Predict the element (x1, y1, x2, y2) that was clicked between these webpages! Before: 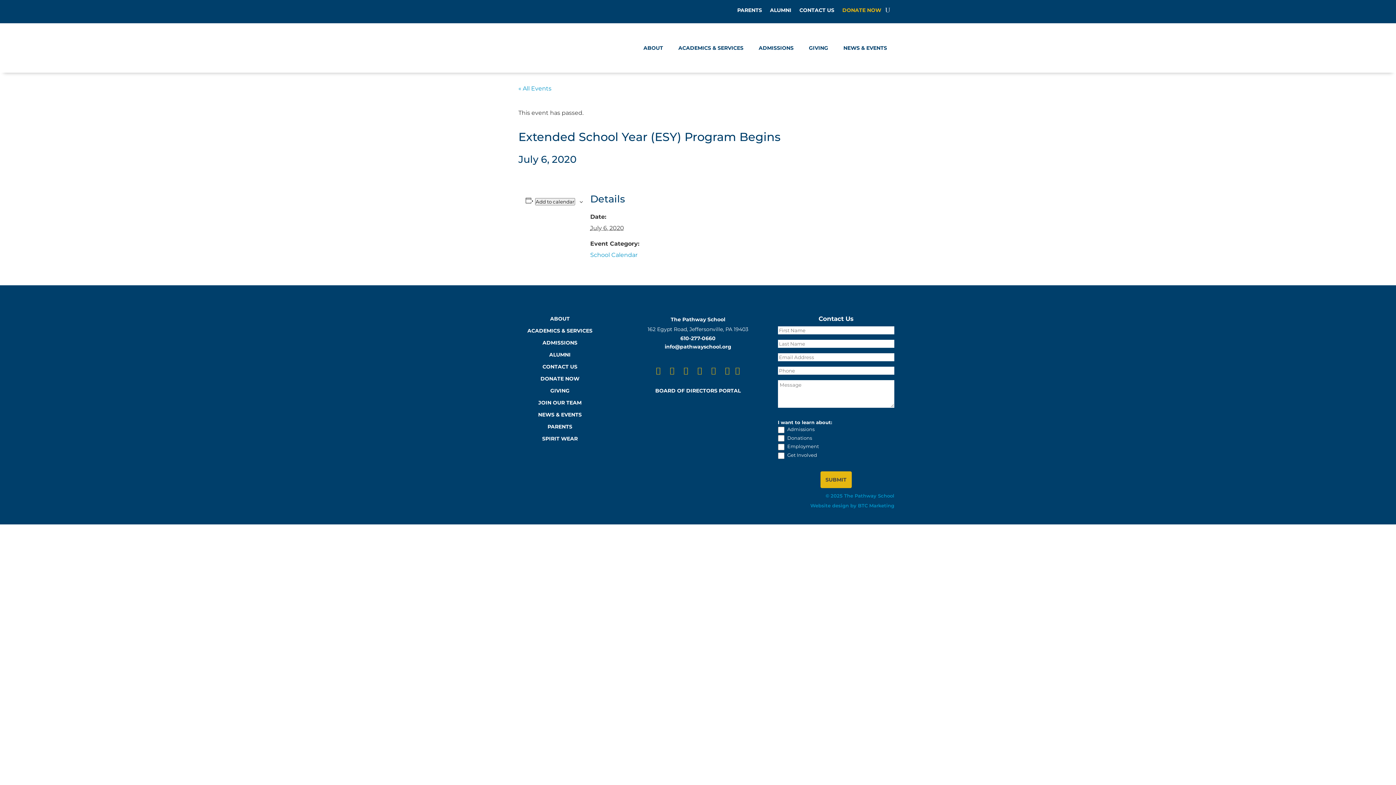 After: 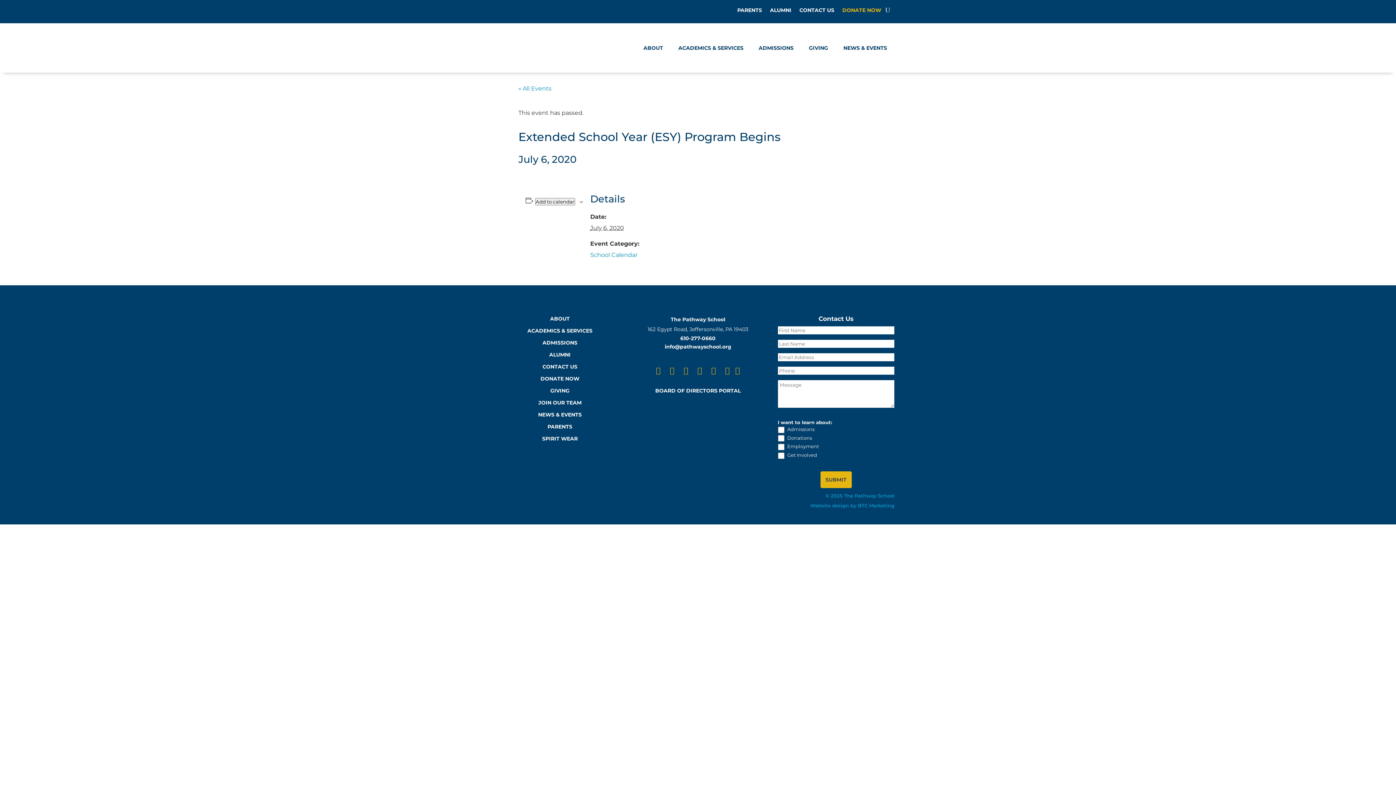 Action: label: ACADEMICS & SERVICES bbox: (527, 327, 592, 334)